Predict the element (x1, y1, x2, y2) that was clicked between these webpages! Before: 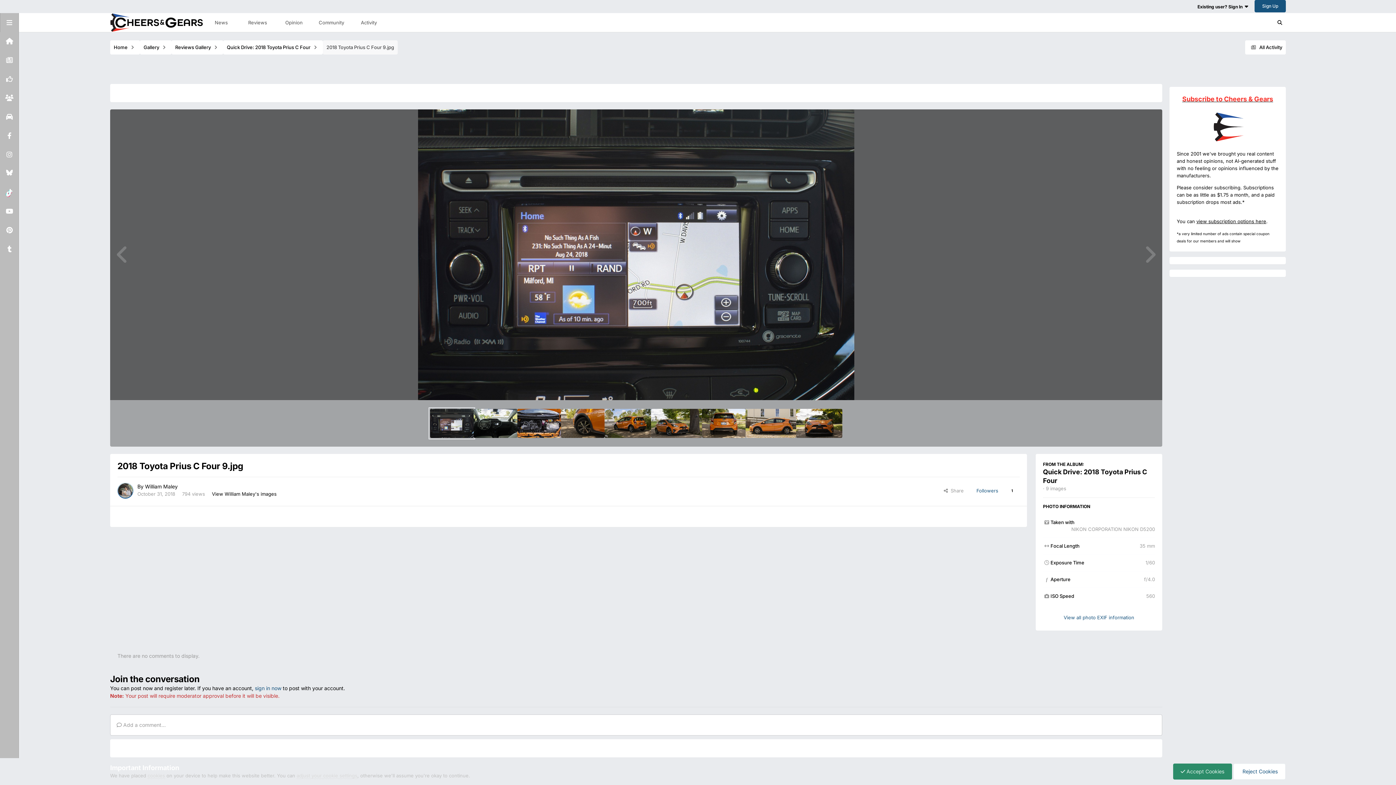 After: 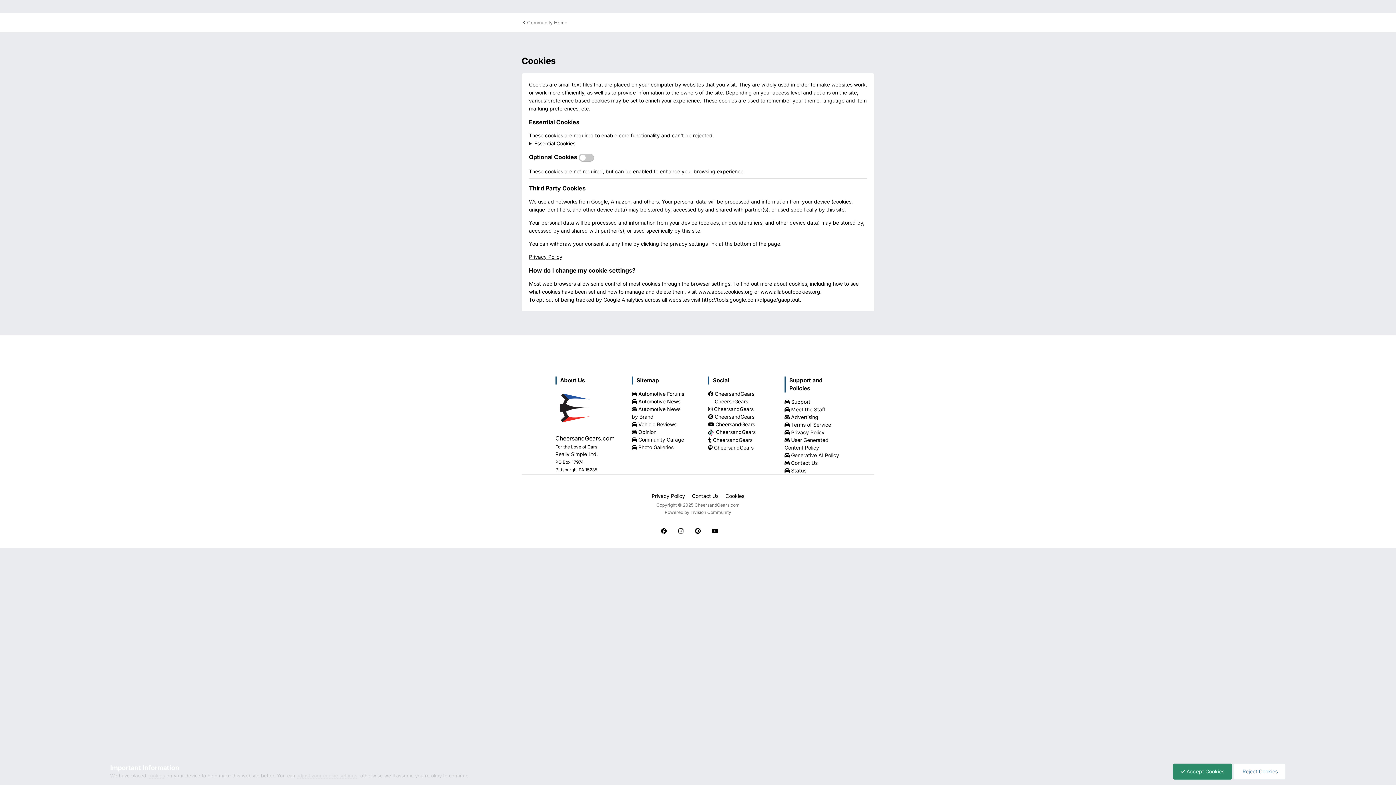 Action: bbox: (147, 773, 165, 779) label: cookies